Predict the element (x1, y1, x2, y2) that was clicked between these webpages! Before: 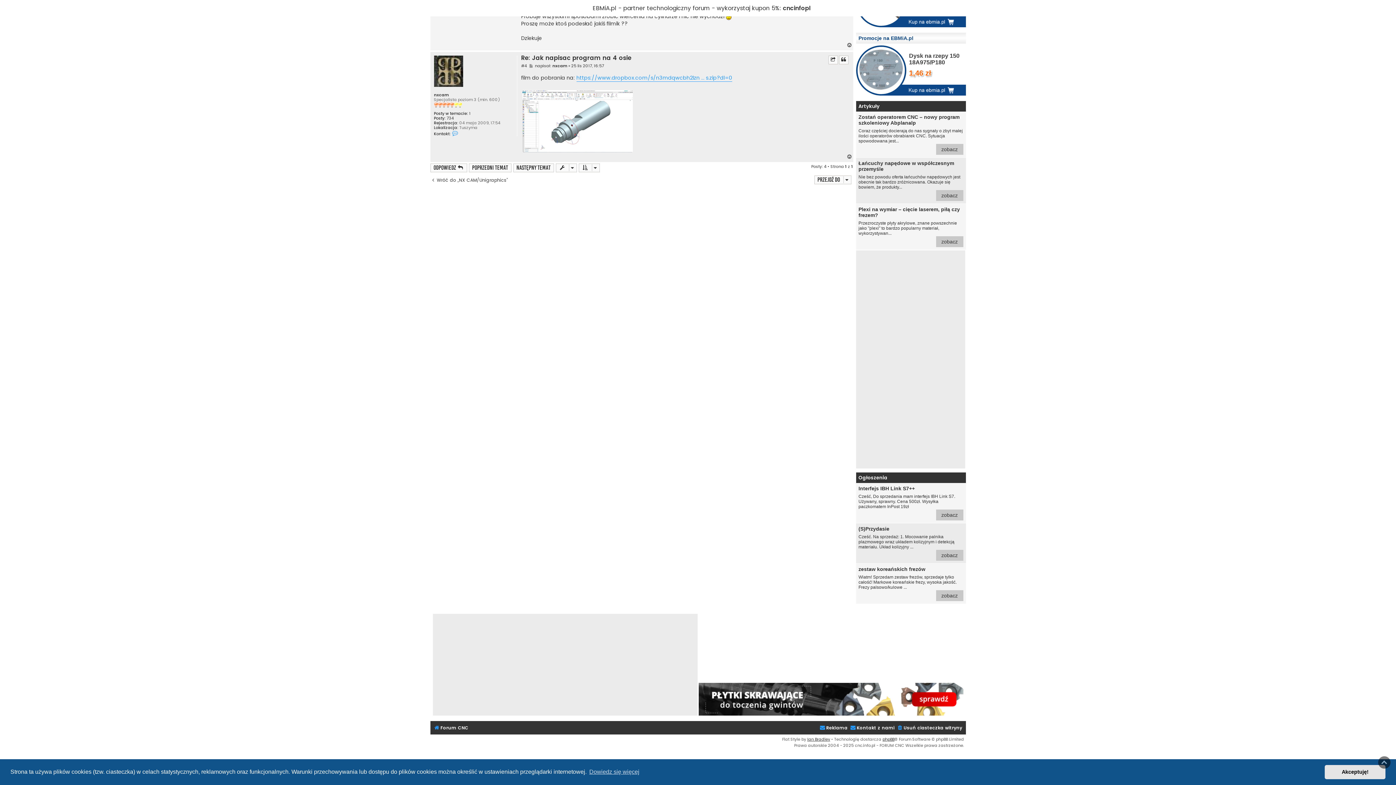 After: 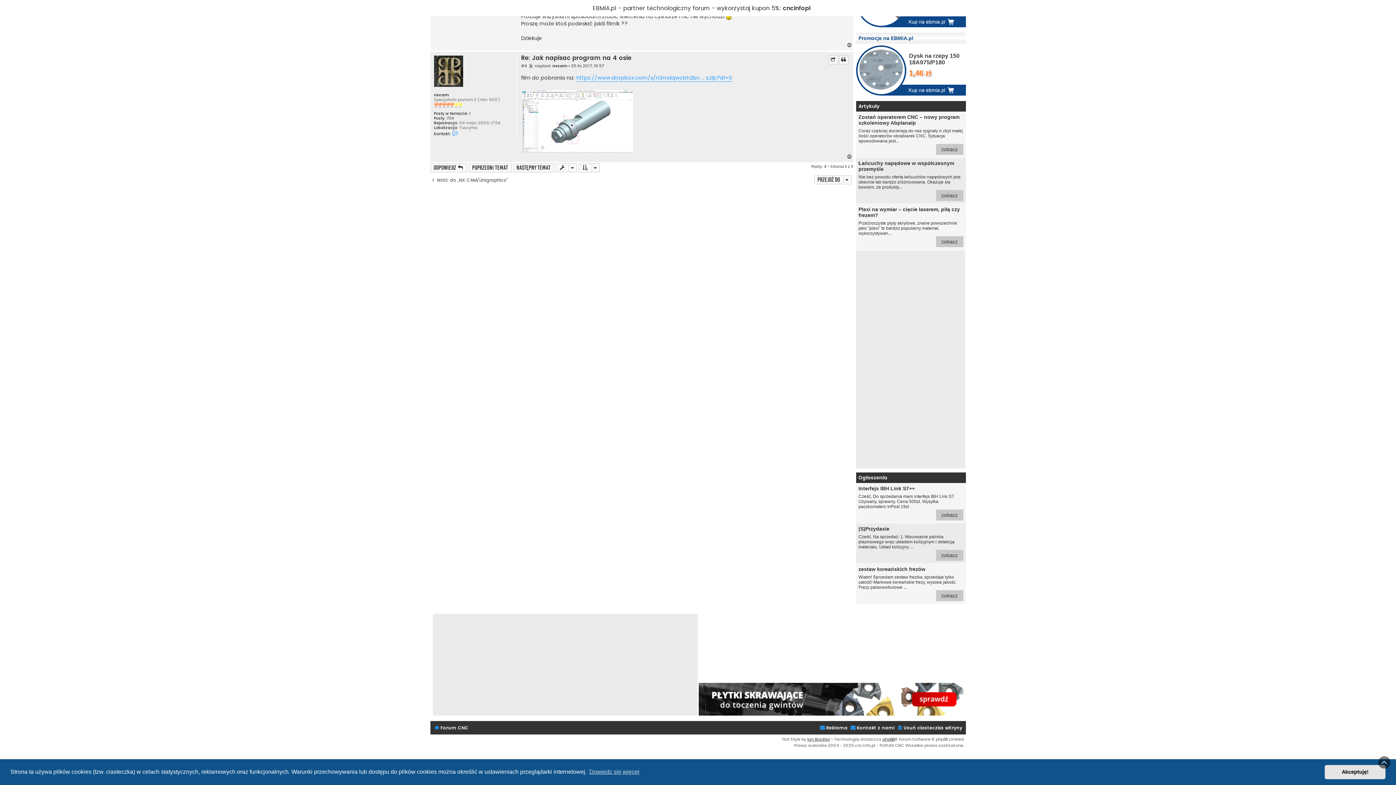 Action: bbox: (856, 111, 966, 157) label: Zostań operatorem CNC – nowy program szkoleniowy Abplanalp
Coraz częściej docierają do nas sygnały o zbyt małej ilości operatorów obrabiarek CNC. Sytuacja spowodowana jest...
zobacz